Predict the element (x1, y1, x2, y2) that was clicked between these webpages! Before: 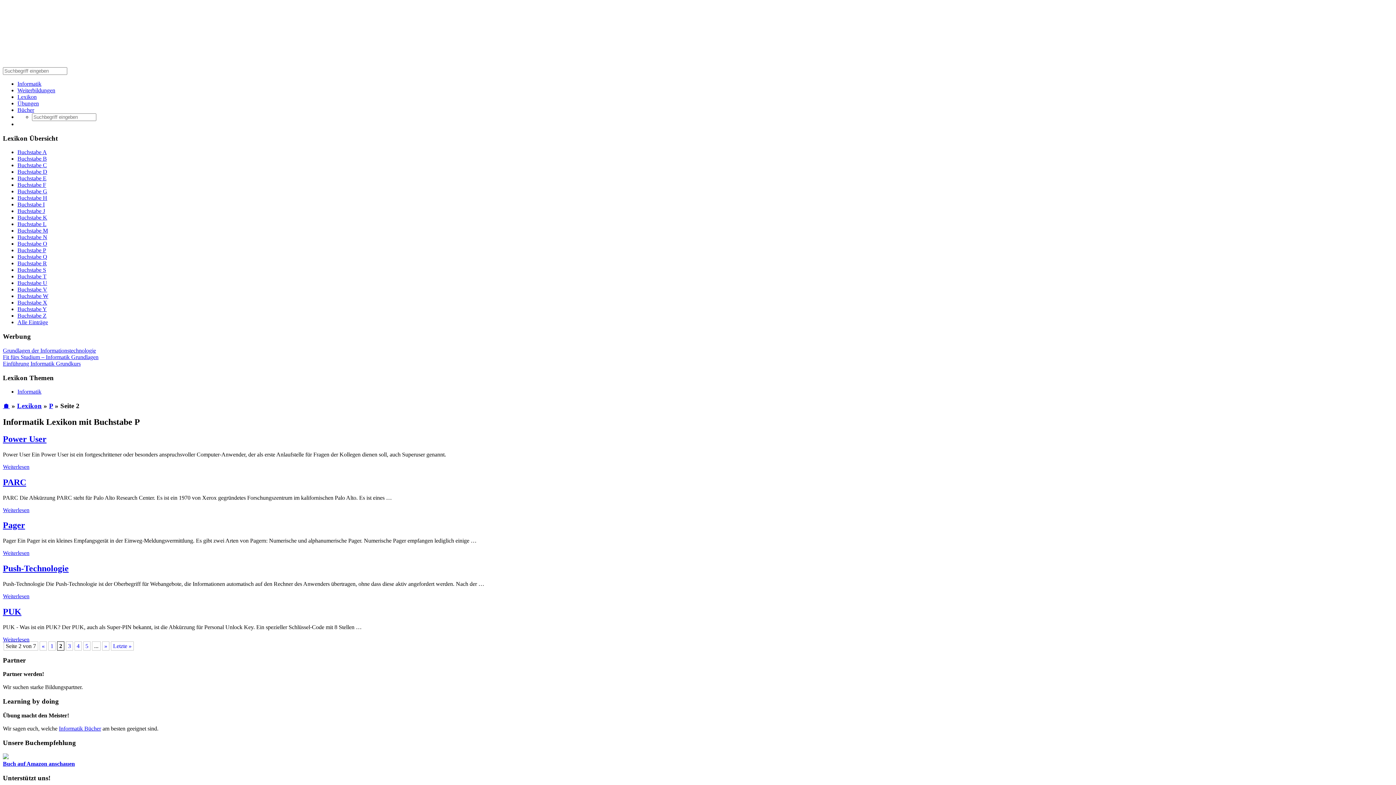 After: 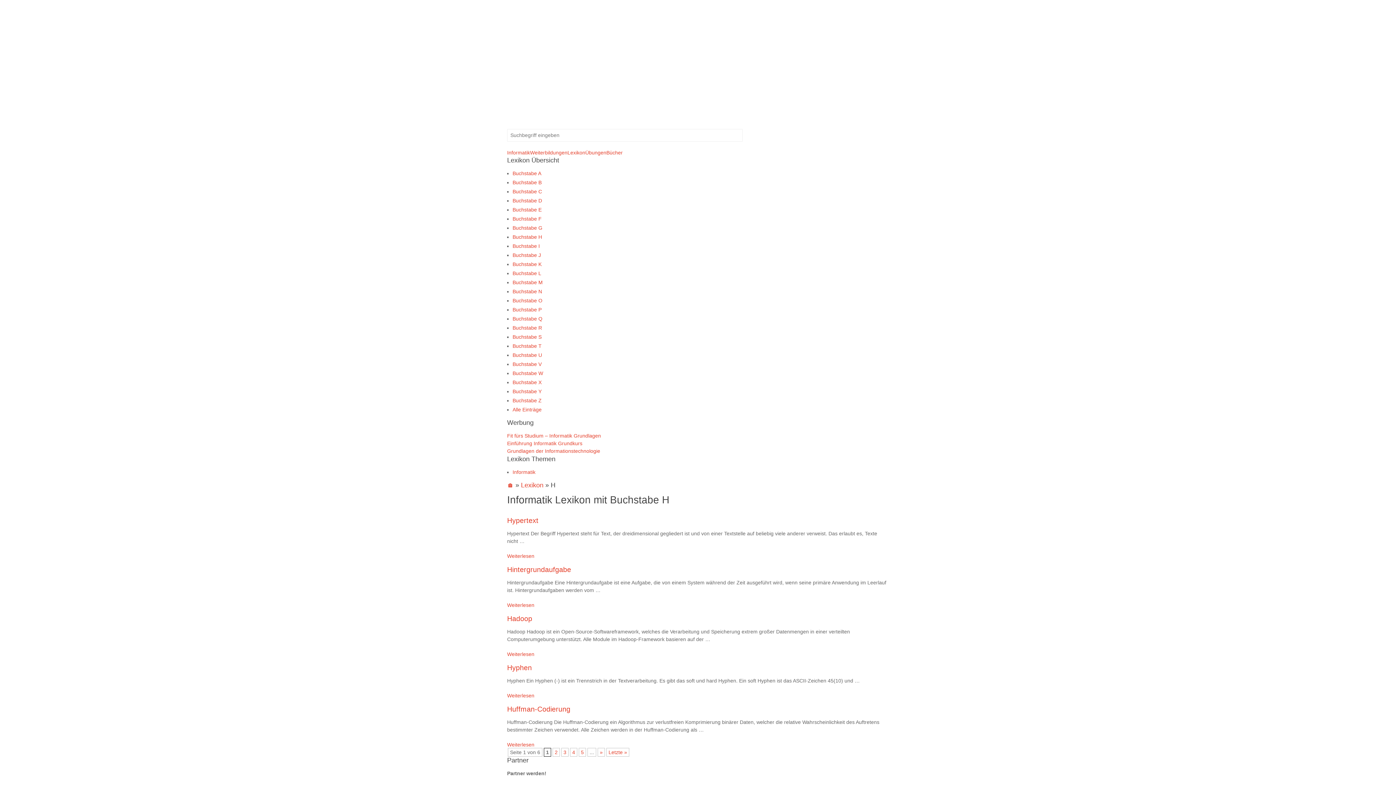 Action: label: Buchstabe H bbox: (17, 195, 47, 201)